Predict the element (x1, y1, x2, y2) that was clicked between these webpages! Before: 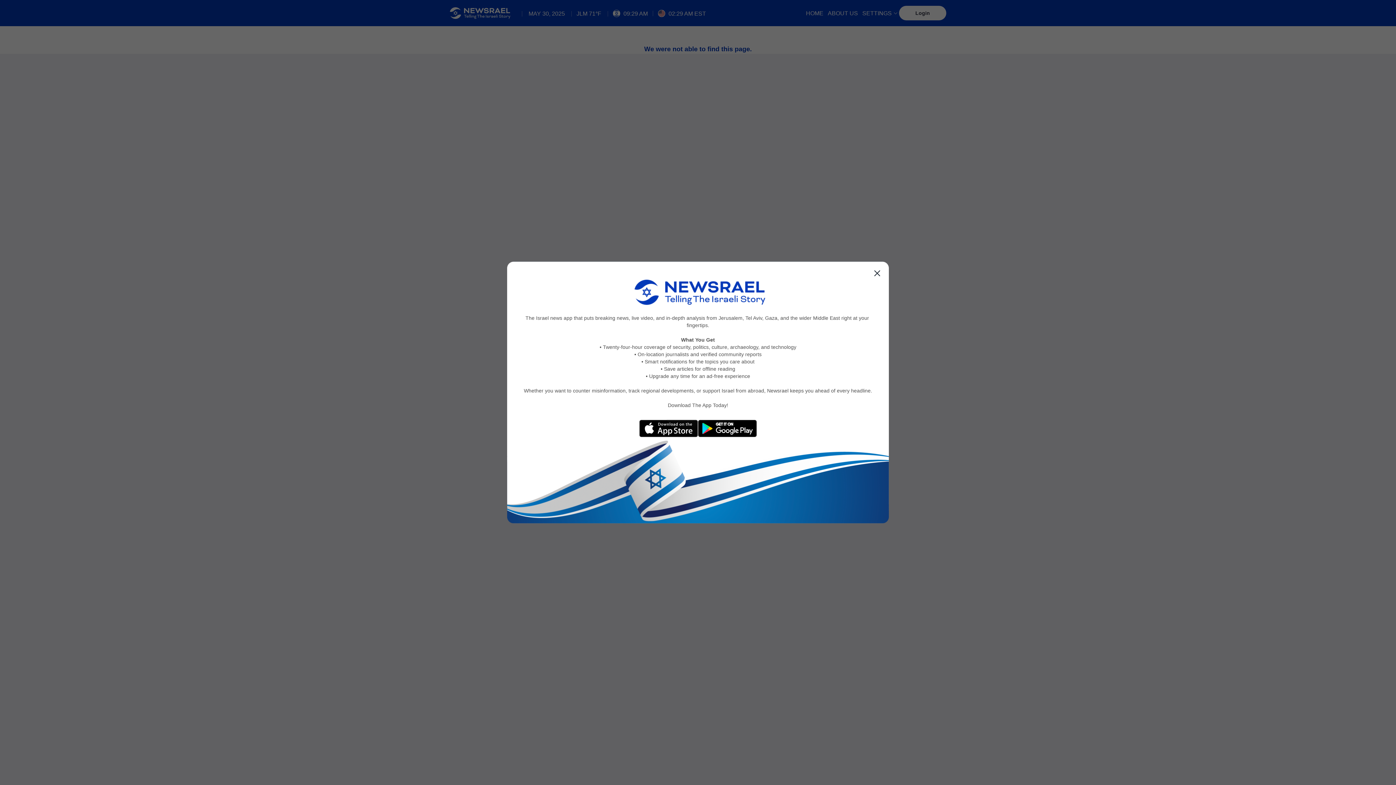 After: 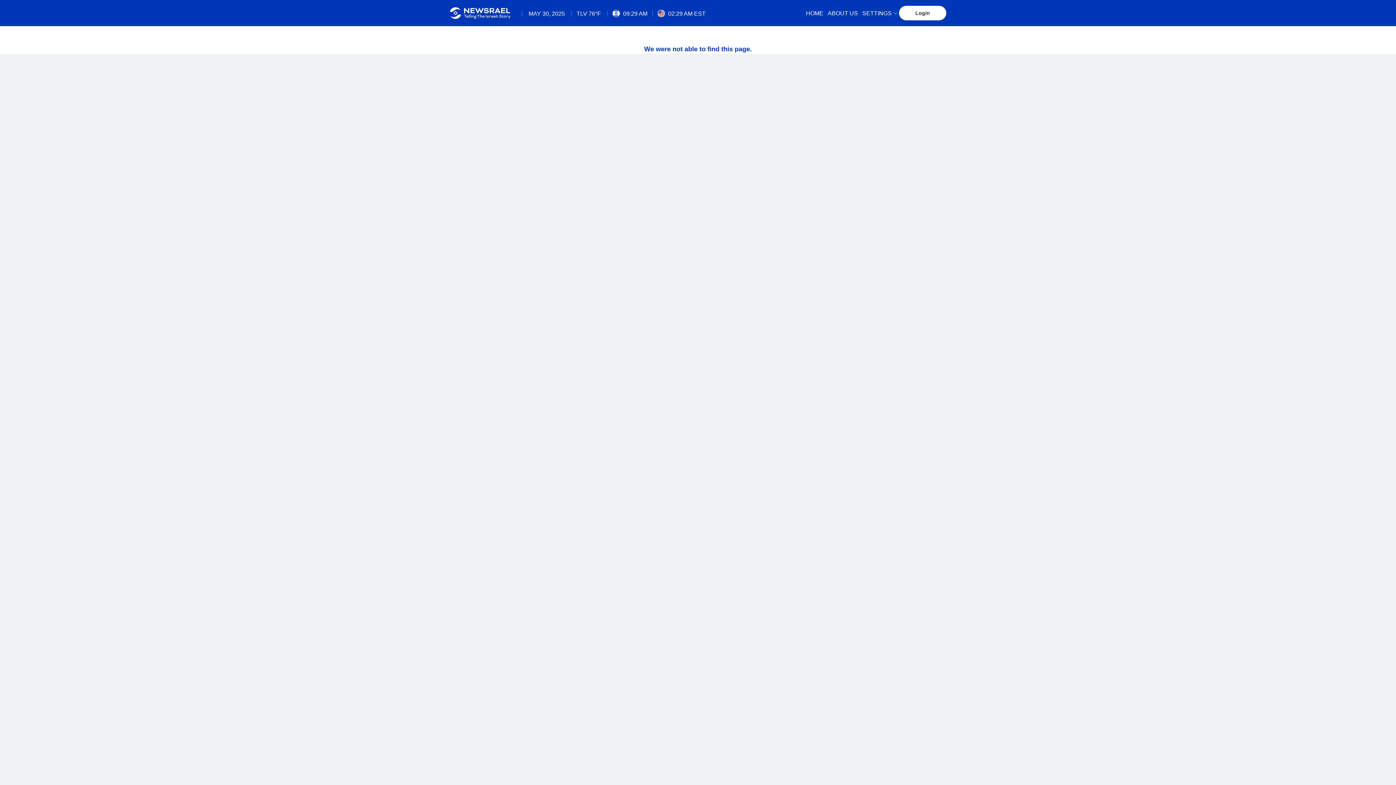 Action: bbox: (873, 269, 881, 277) label: ×